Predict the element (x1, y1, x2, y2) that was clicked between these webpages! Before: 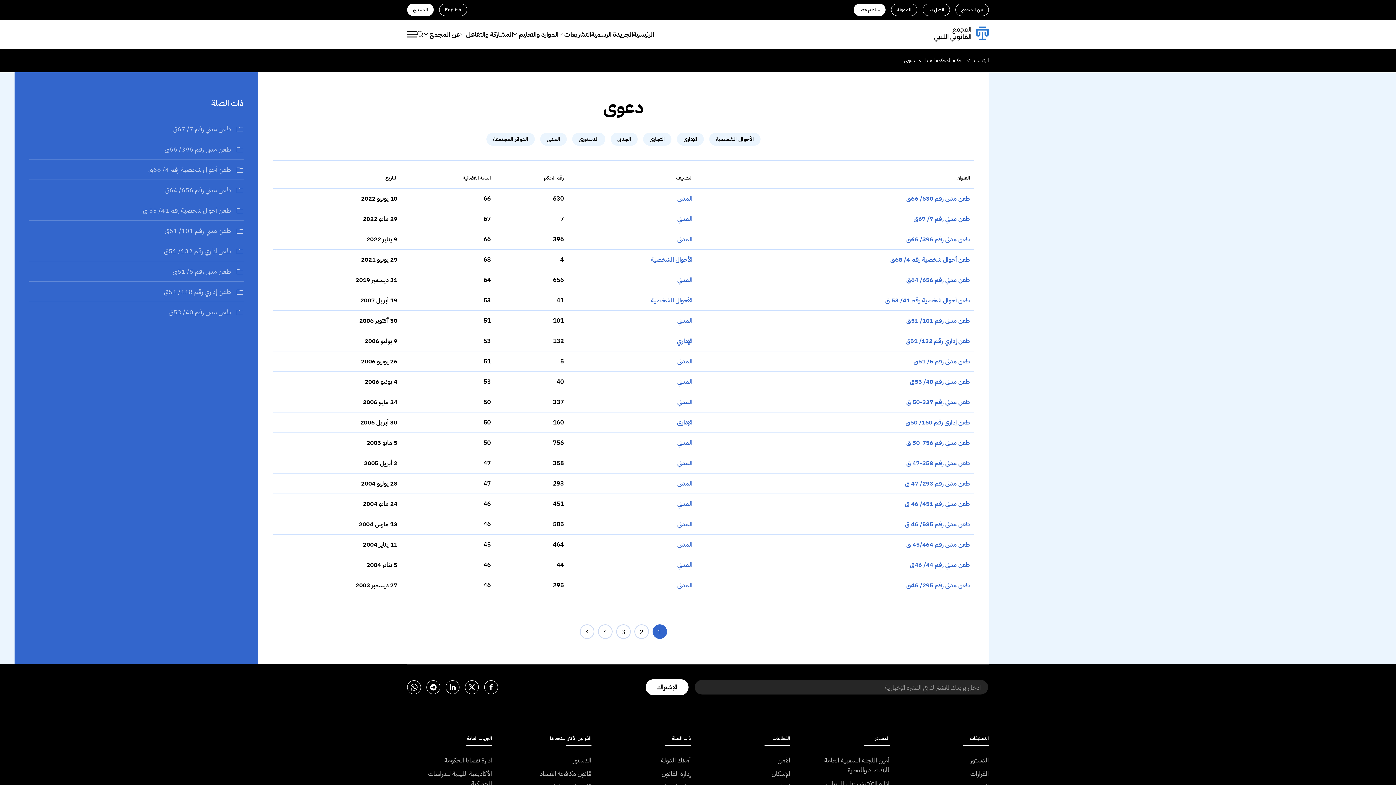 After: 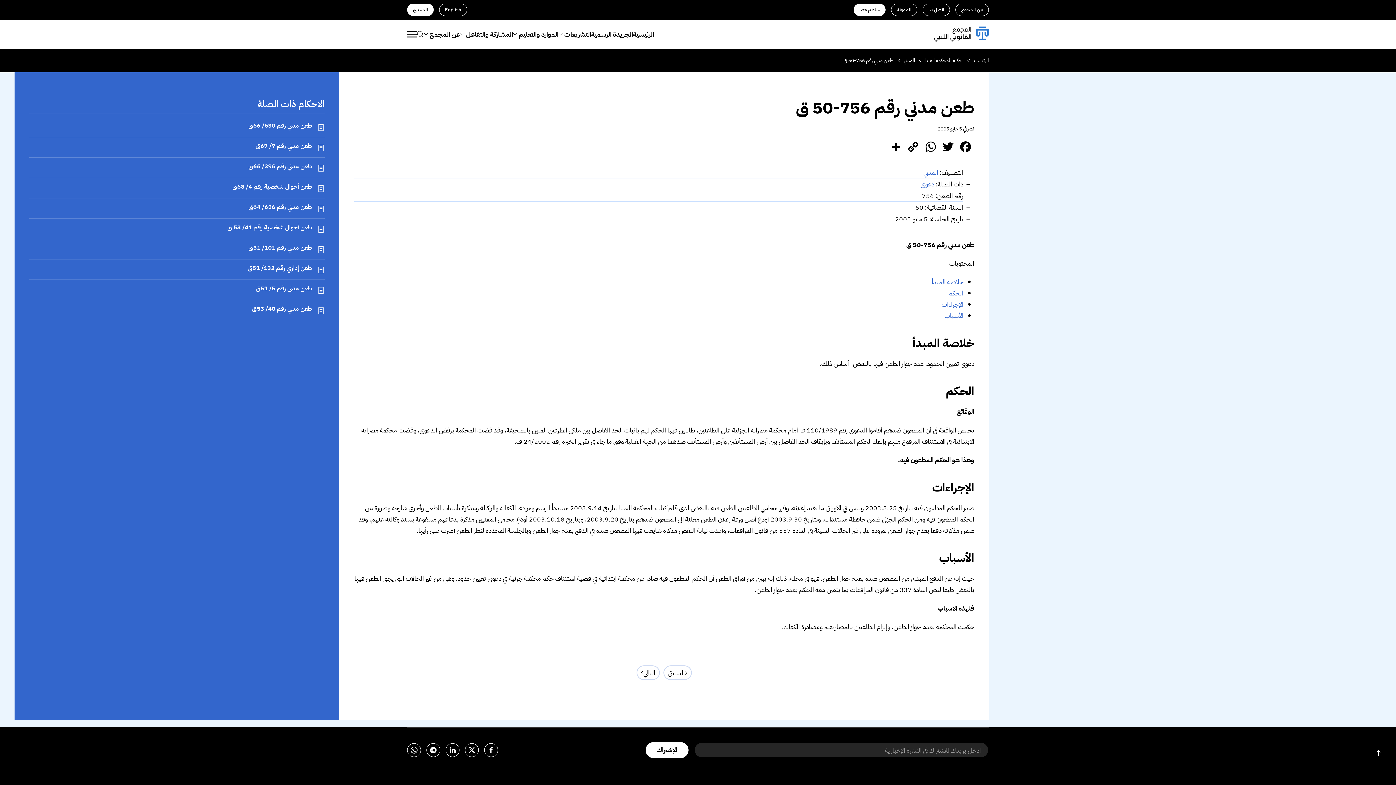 Action: bbox: (906, 438, 970, 447) label: طعن مدني رقم 756-50 ق